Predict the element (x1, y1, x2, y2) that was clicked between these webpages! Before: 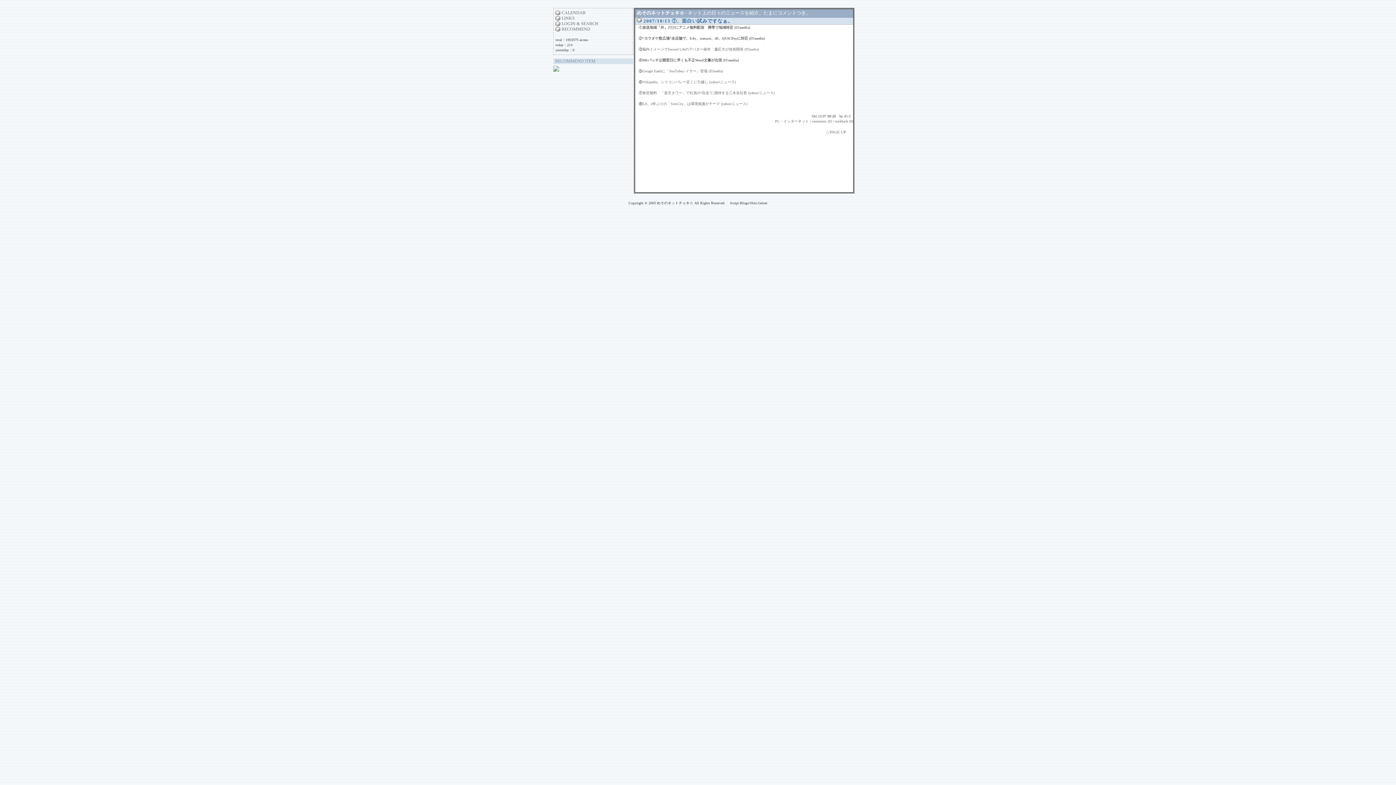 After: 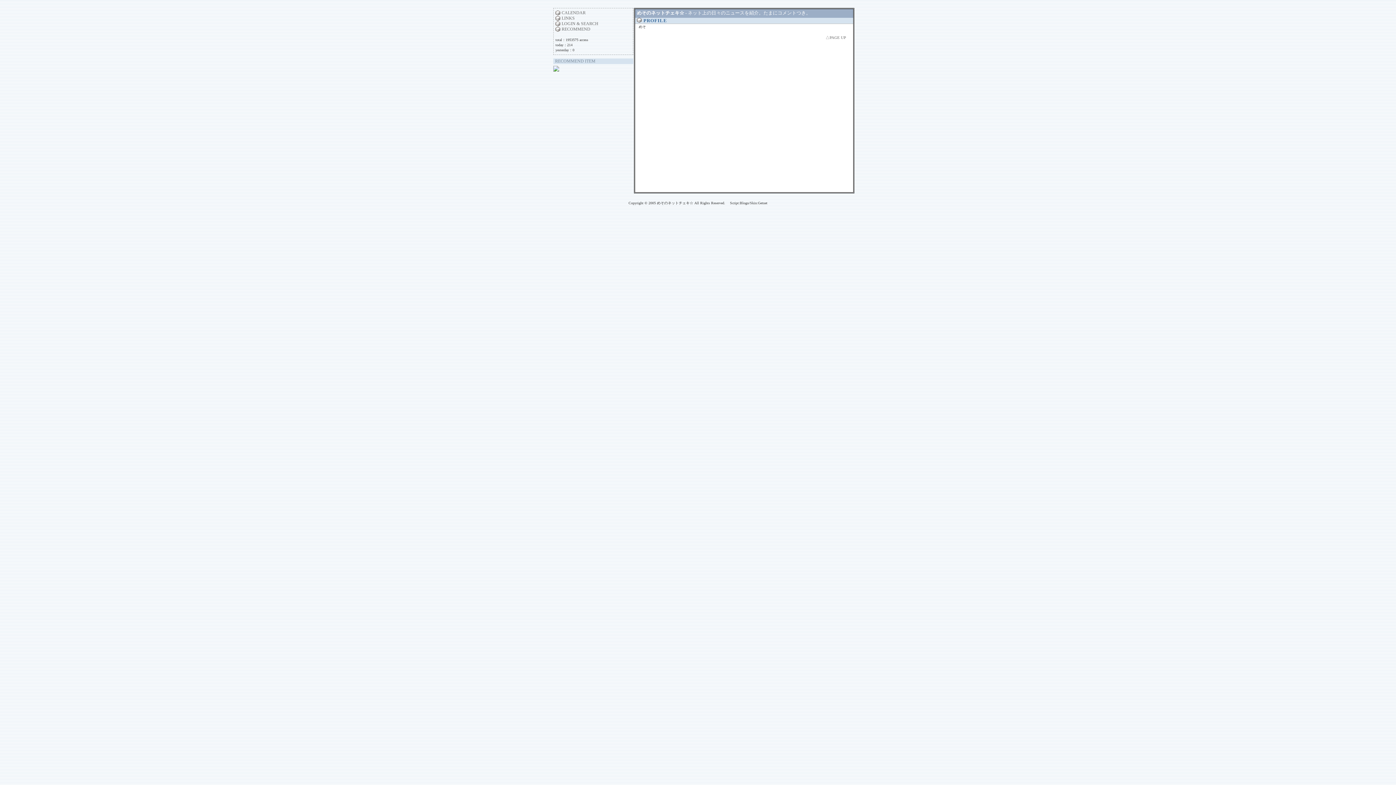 Action: bbox: (844, 114, 851, 118) label: めそ